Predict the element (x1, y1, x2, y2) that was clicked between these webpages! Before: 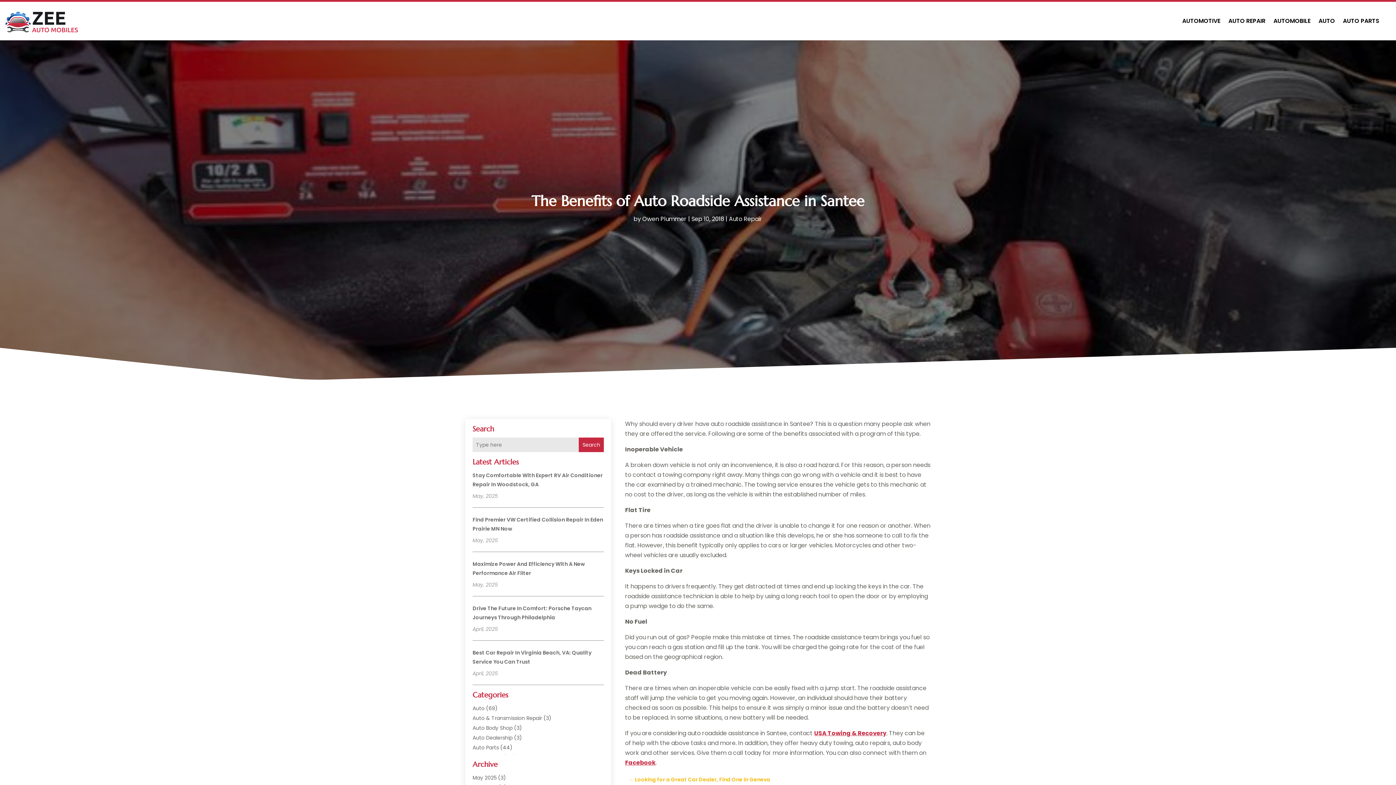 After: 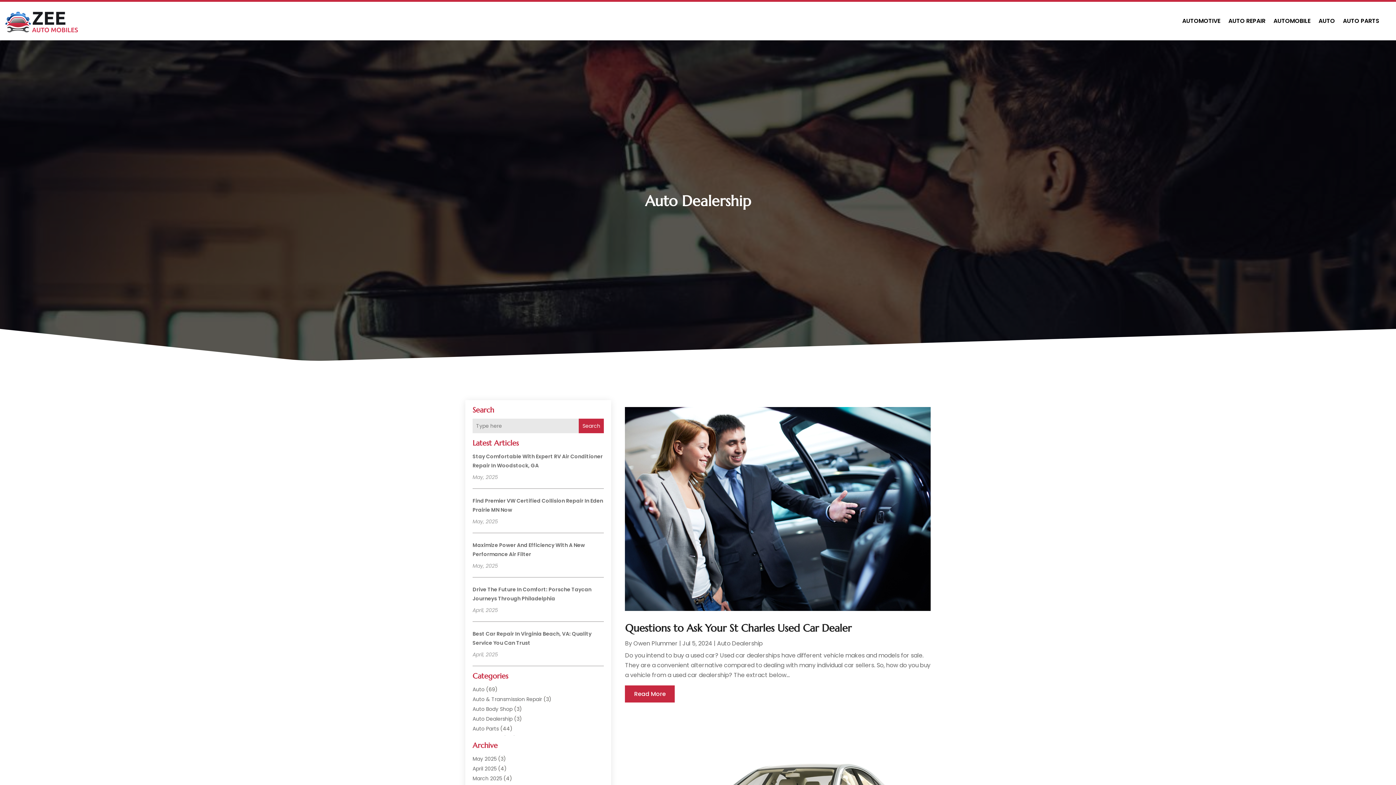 Action: label: Auto Dealership bbox: (472, 734, 512, 741)